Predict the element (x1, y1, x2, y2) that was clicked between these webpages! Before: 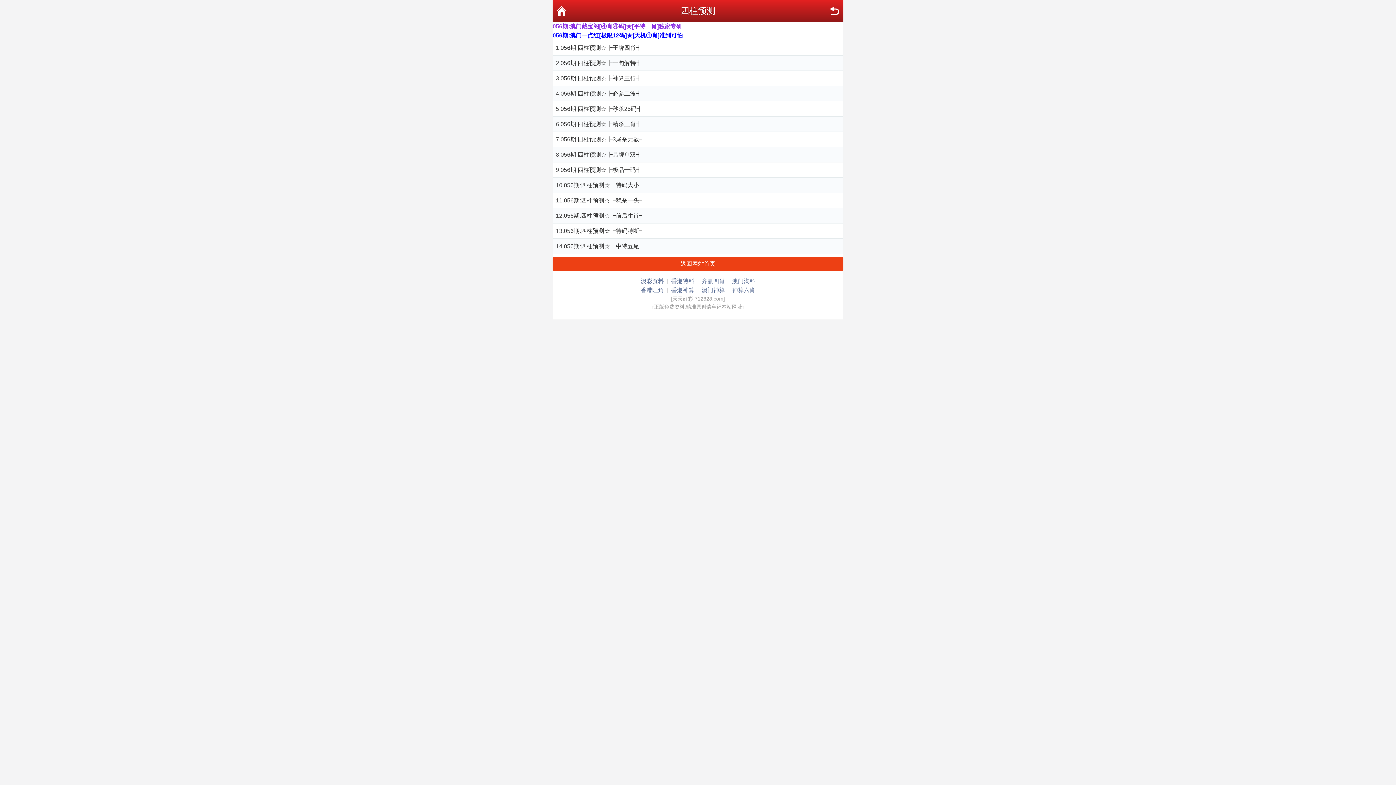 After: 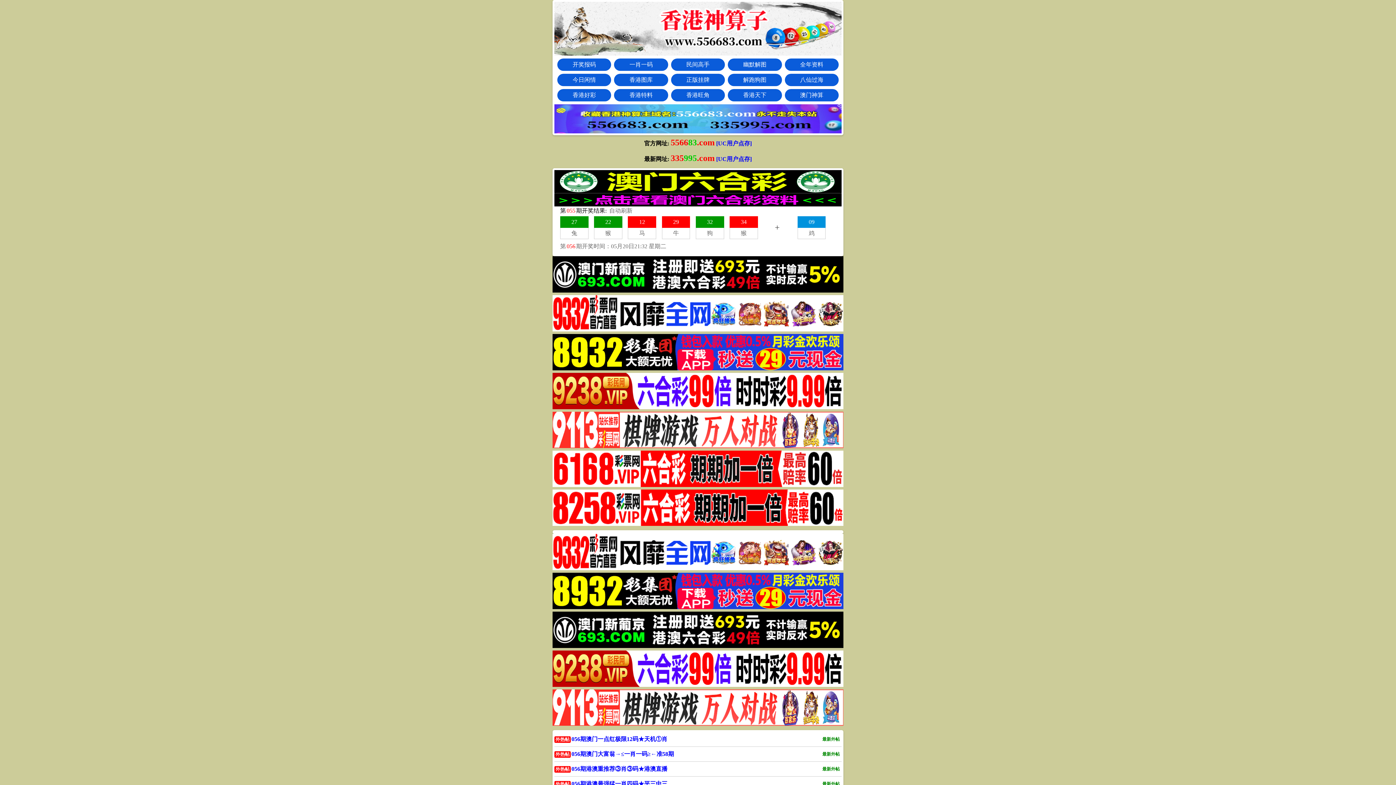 Action: bbox: (671, 285, 694, 294) label: 香港神算